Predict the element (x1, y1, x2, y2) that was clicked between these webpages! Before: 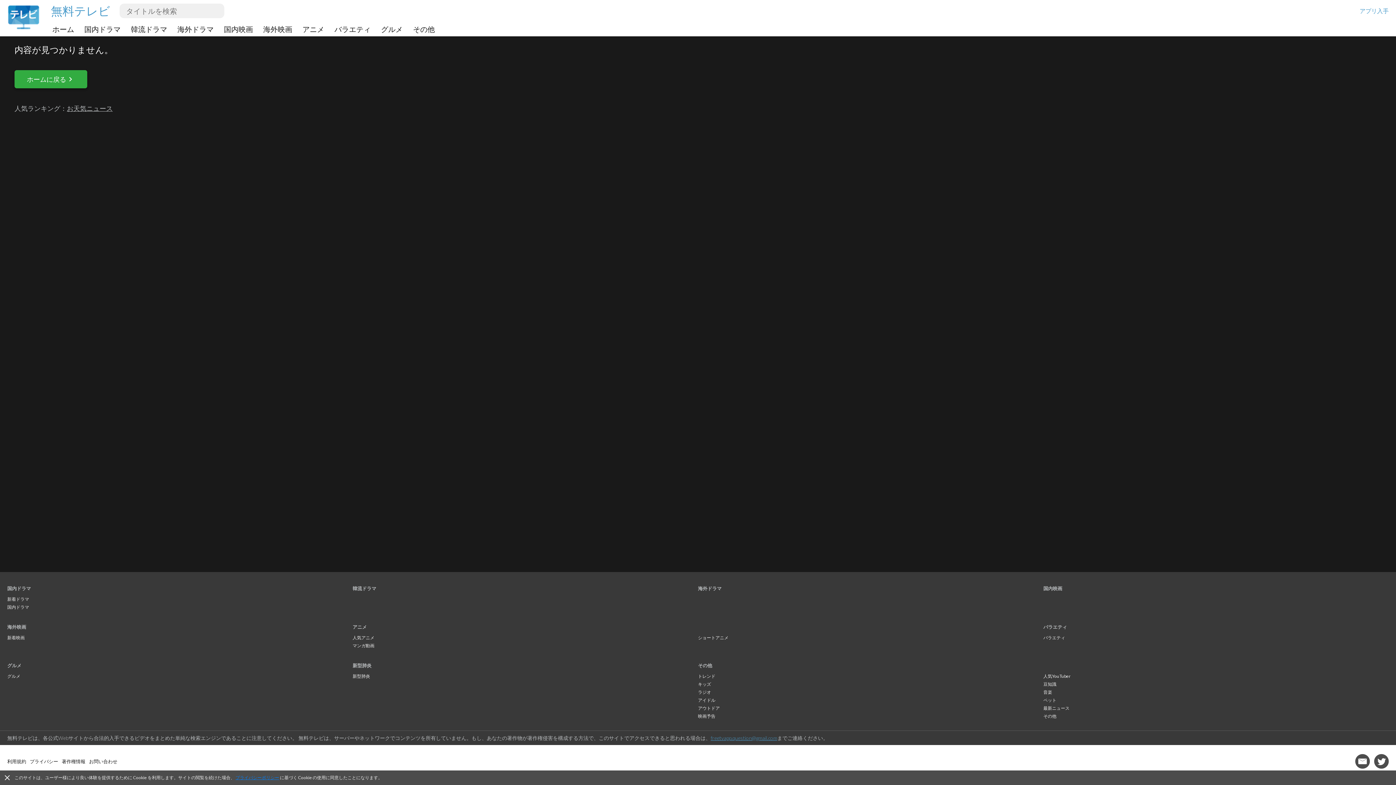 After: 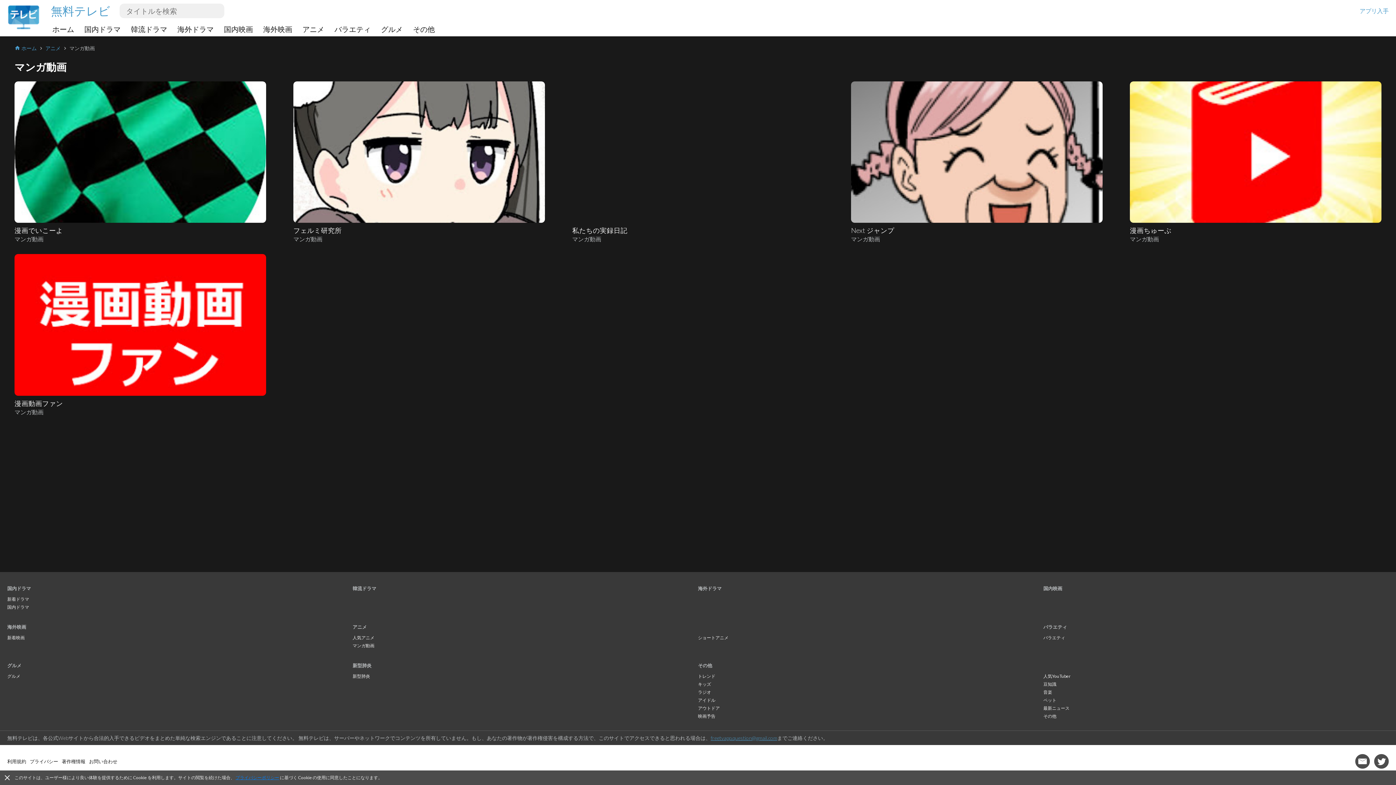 Action: label: マンガ動画 bbox: (352, 643, 374, 648)